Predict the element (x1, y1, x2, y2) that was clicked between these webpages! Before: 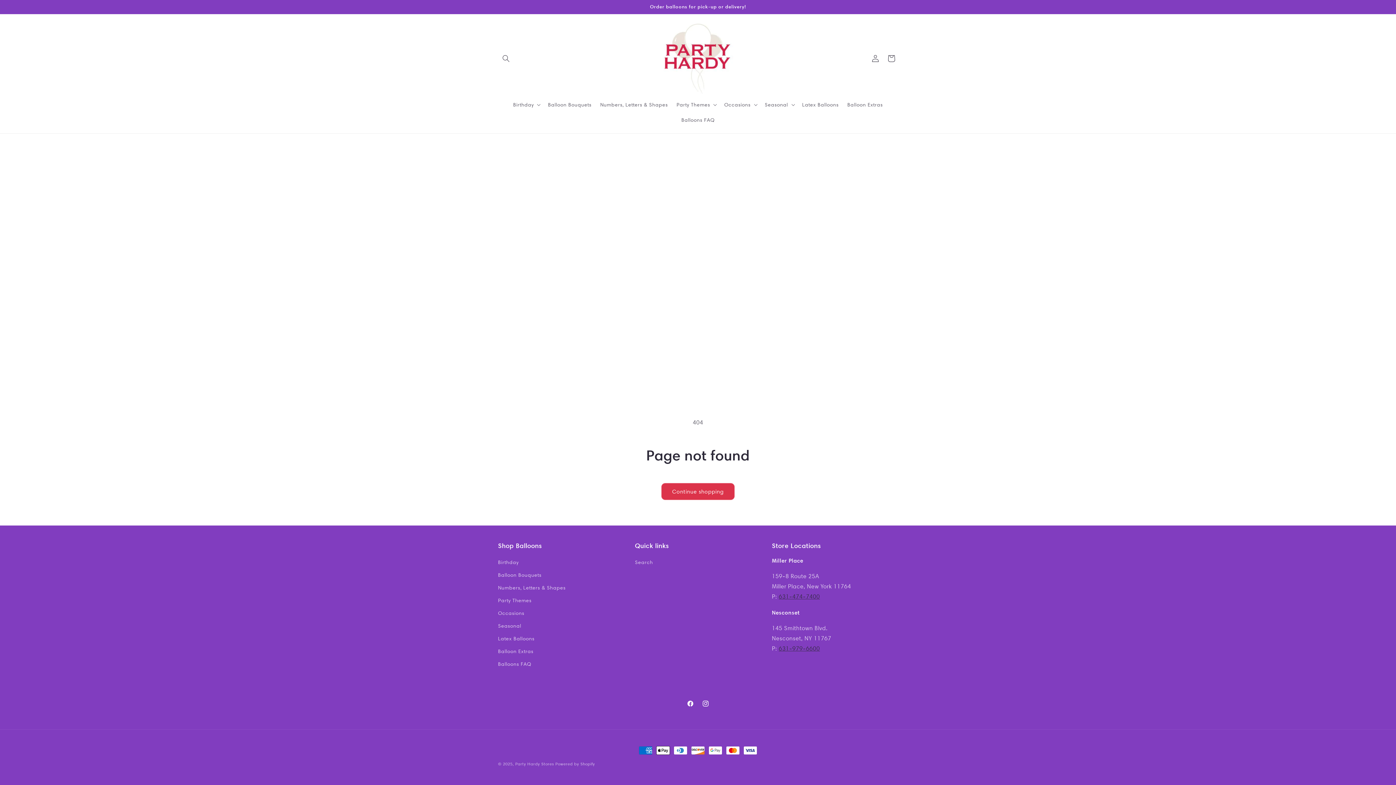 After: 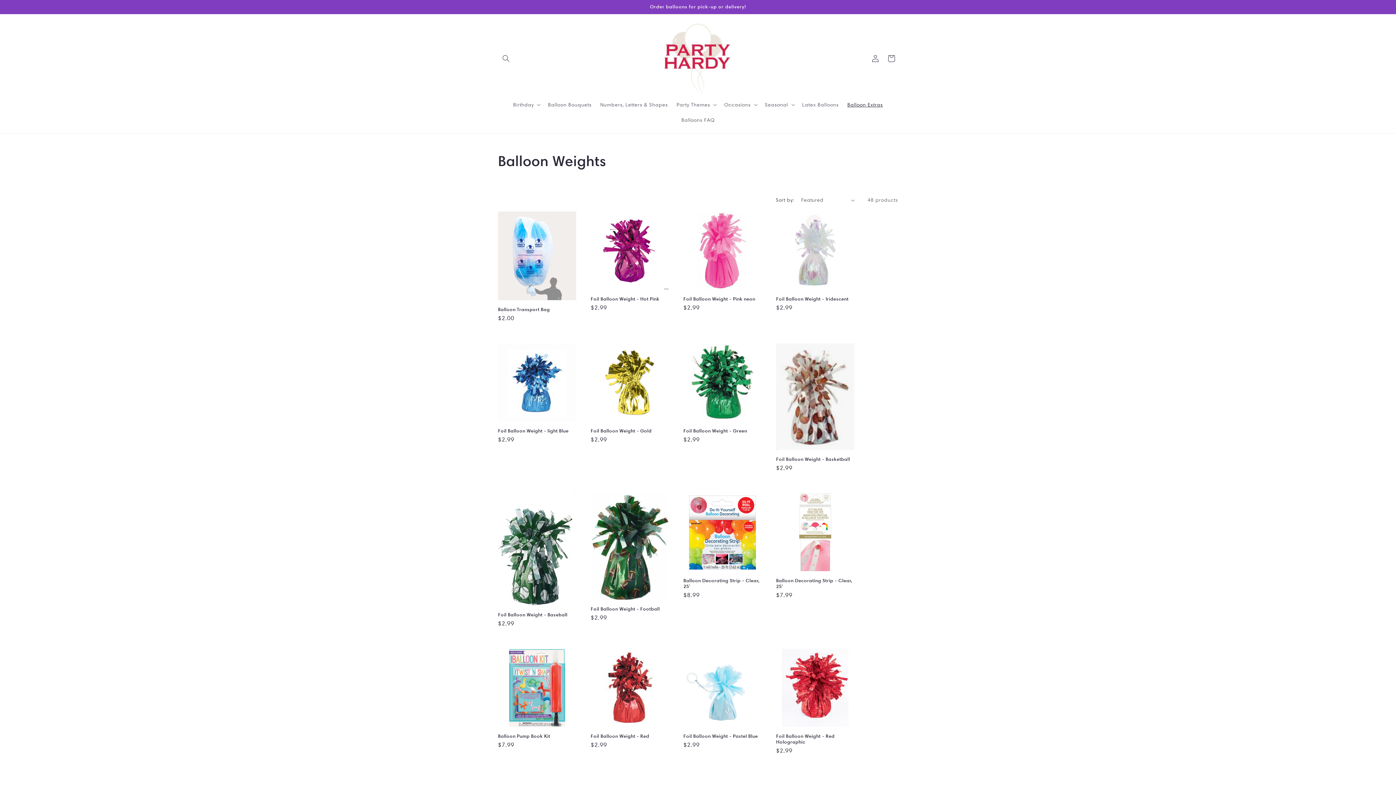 Action: bbox: (498, 645, 533, 658) label: Balloon Extras